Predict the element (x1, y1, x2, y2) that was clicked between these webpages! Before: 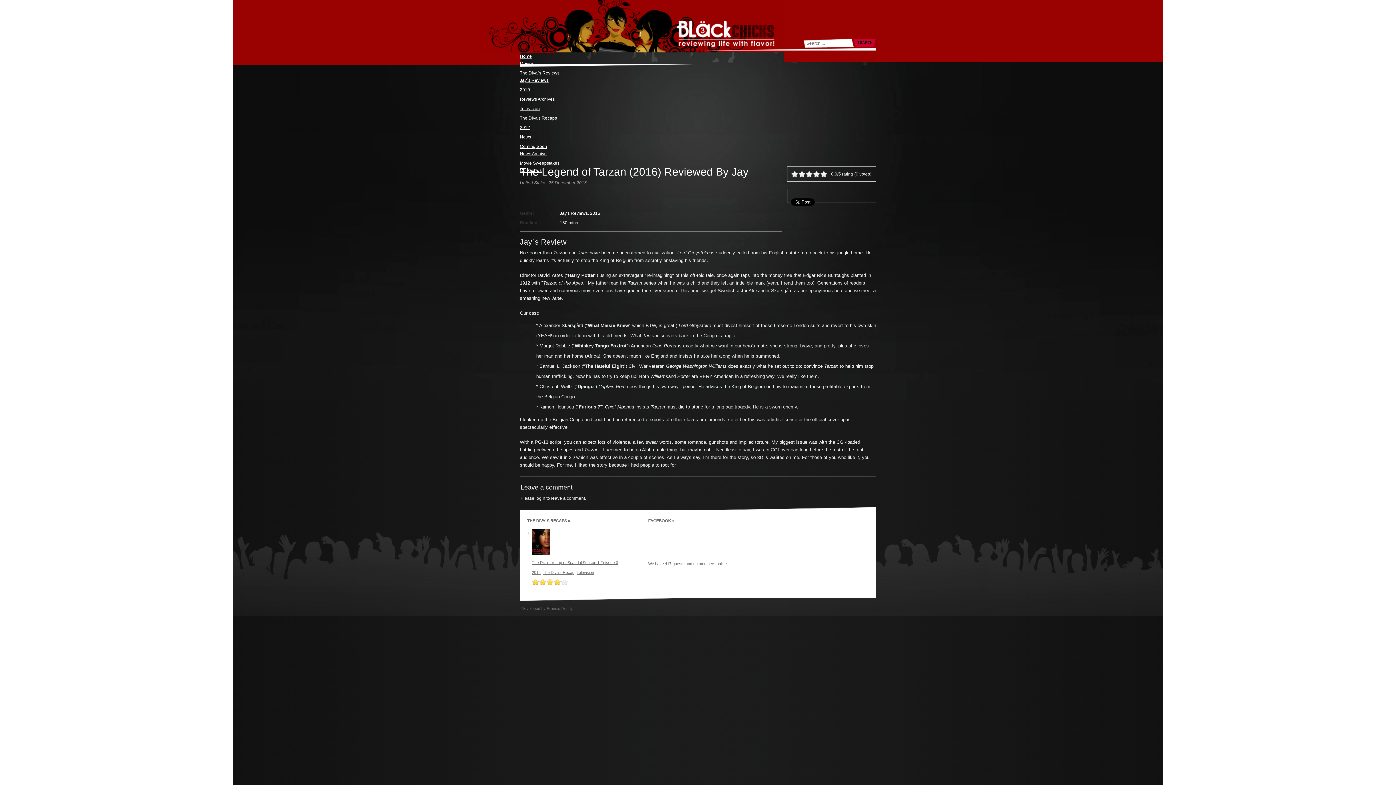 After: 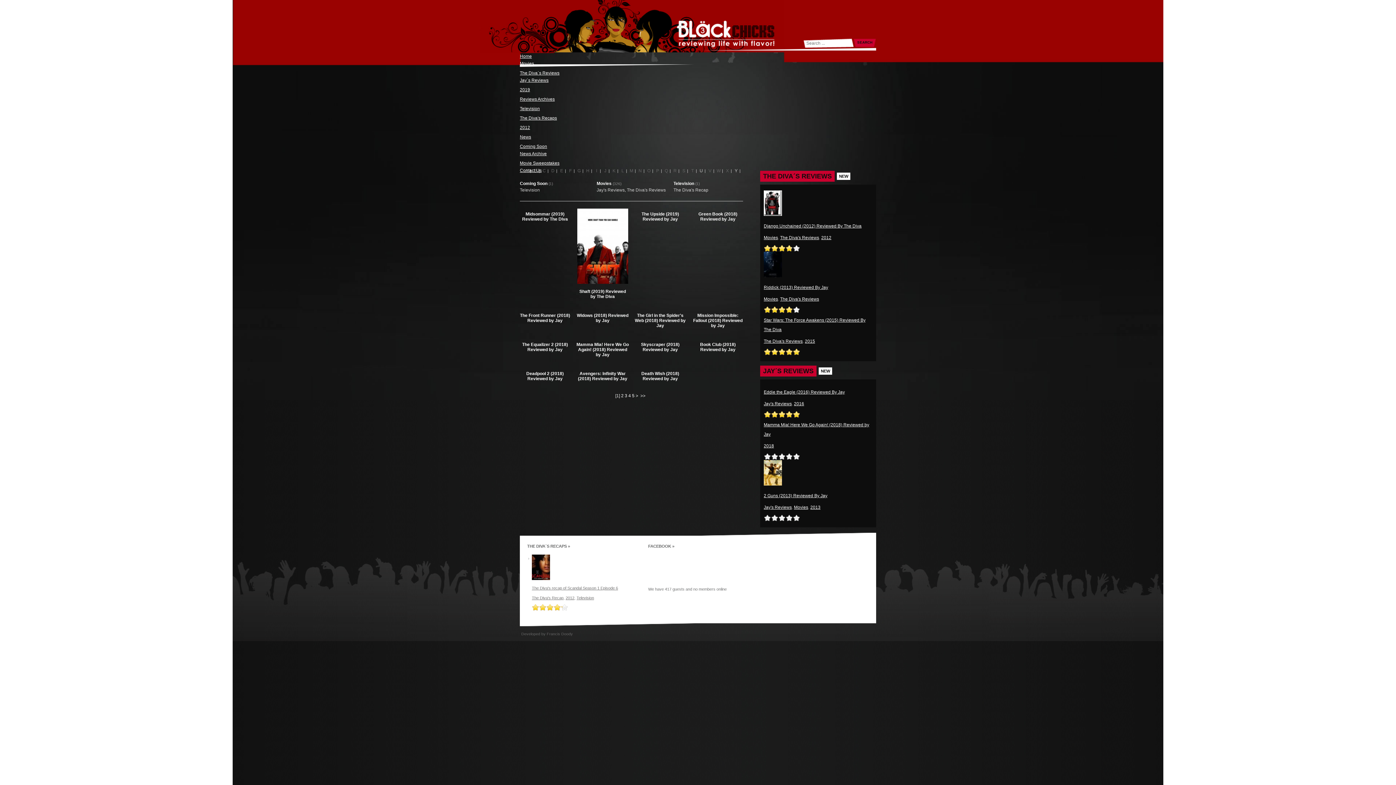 Action: bbox: (520, 53, 532, 58) label: Home